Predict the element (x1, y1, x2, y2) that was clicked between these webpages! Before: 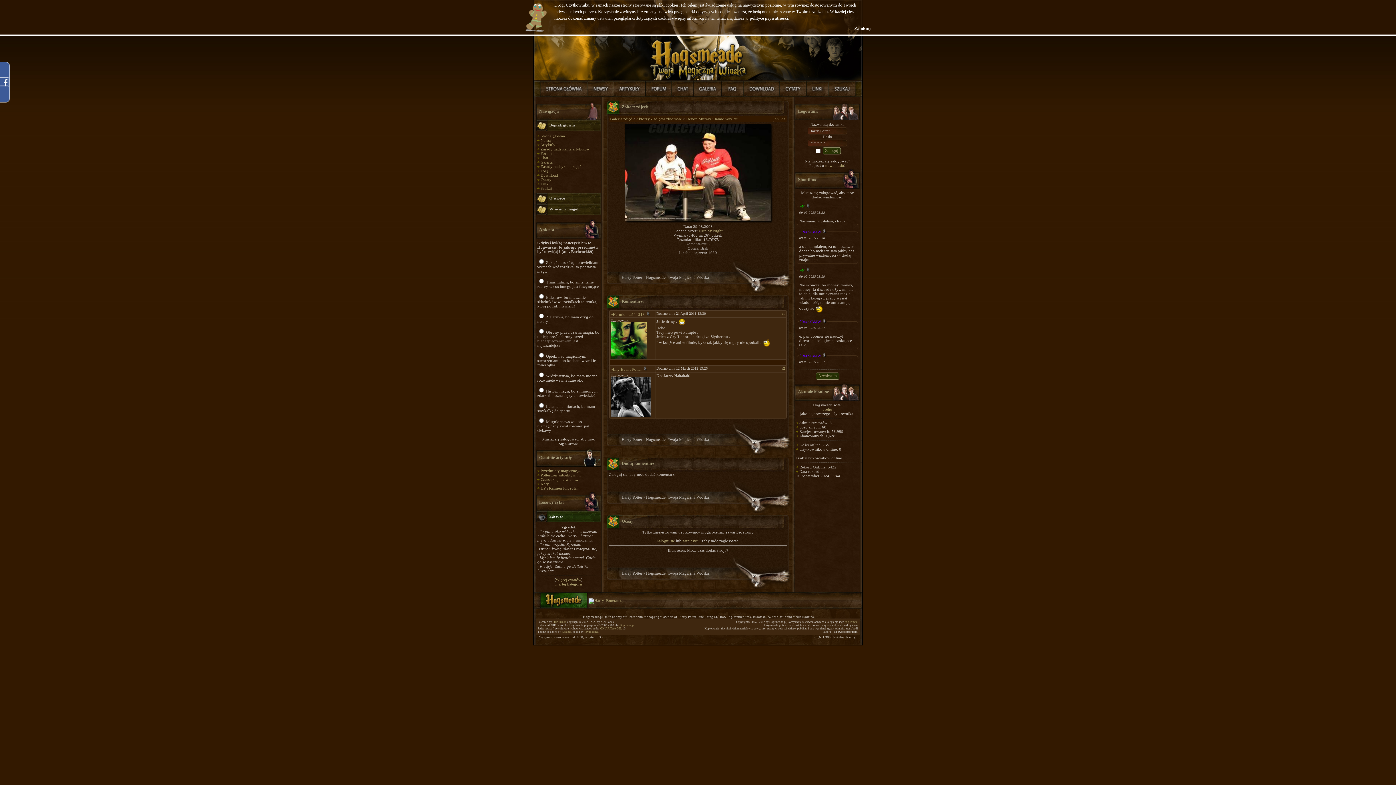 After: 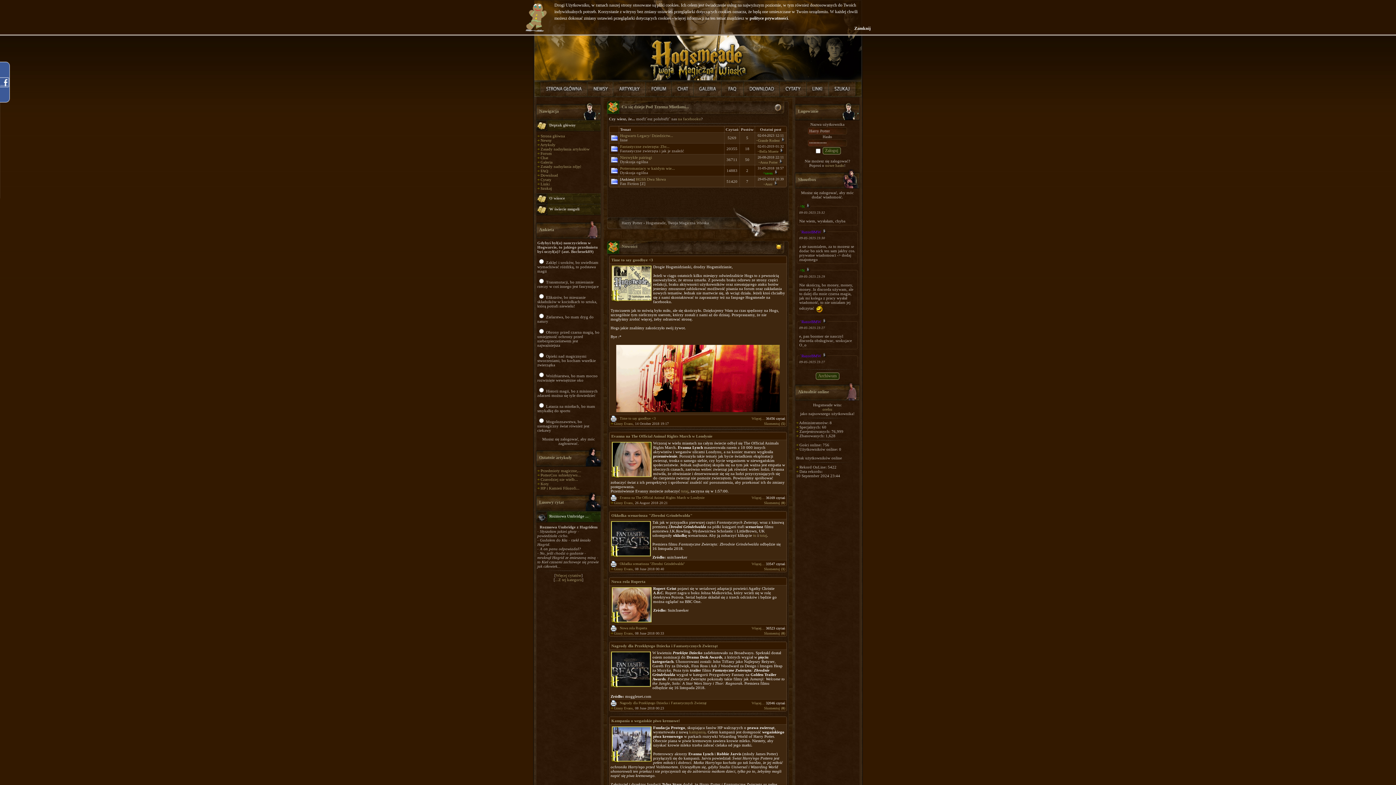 Action: bbox: (533, 93, 587, 98)